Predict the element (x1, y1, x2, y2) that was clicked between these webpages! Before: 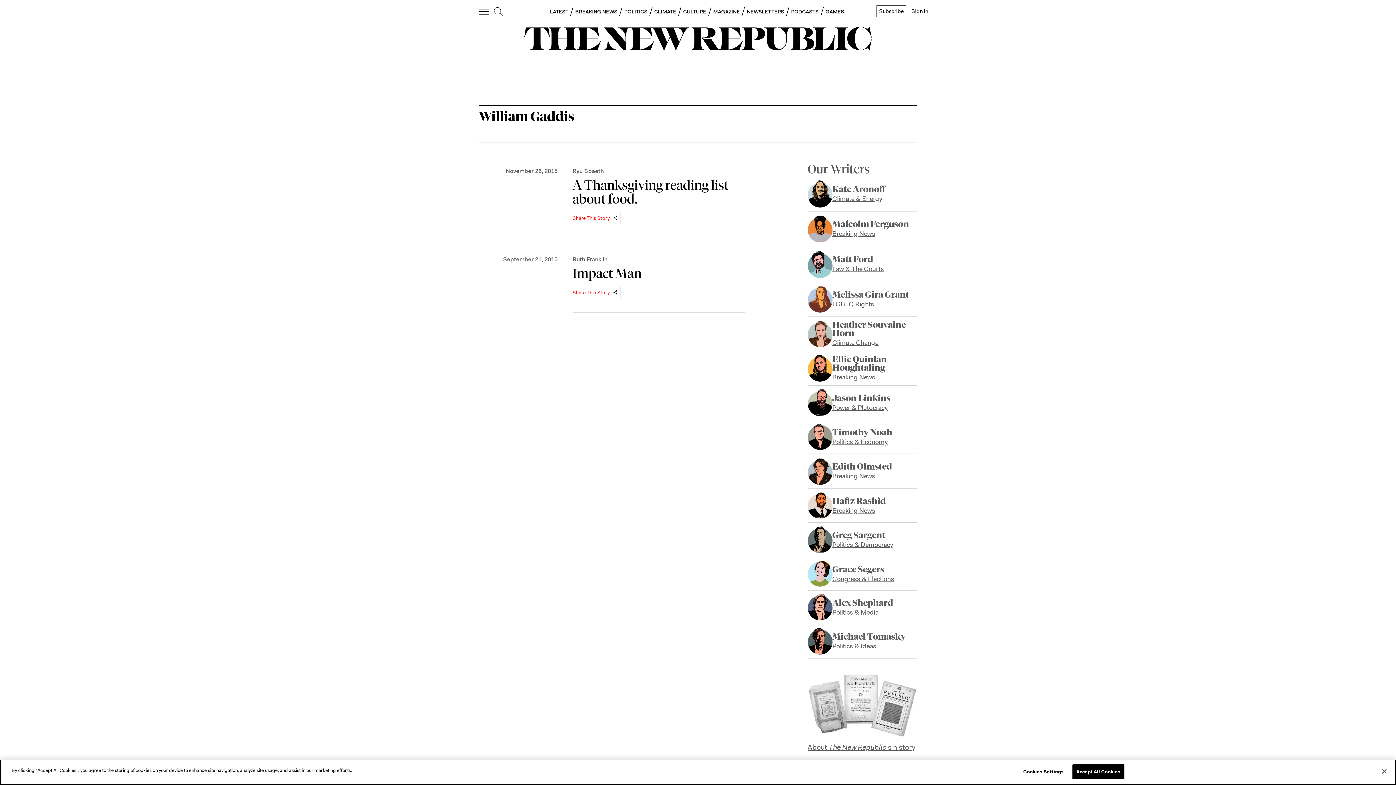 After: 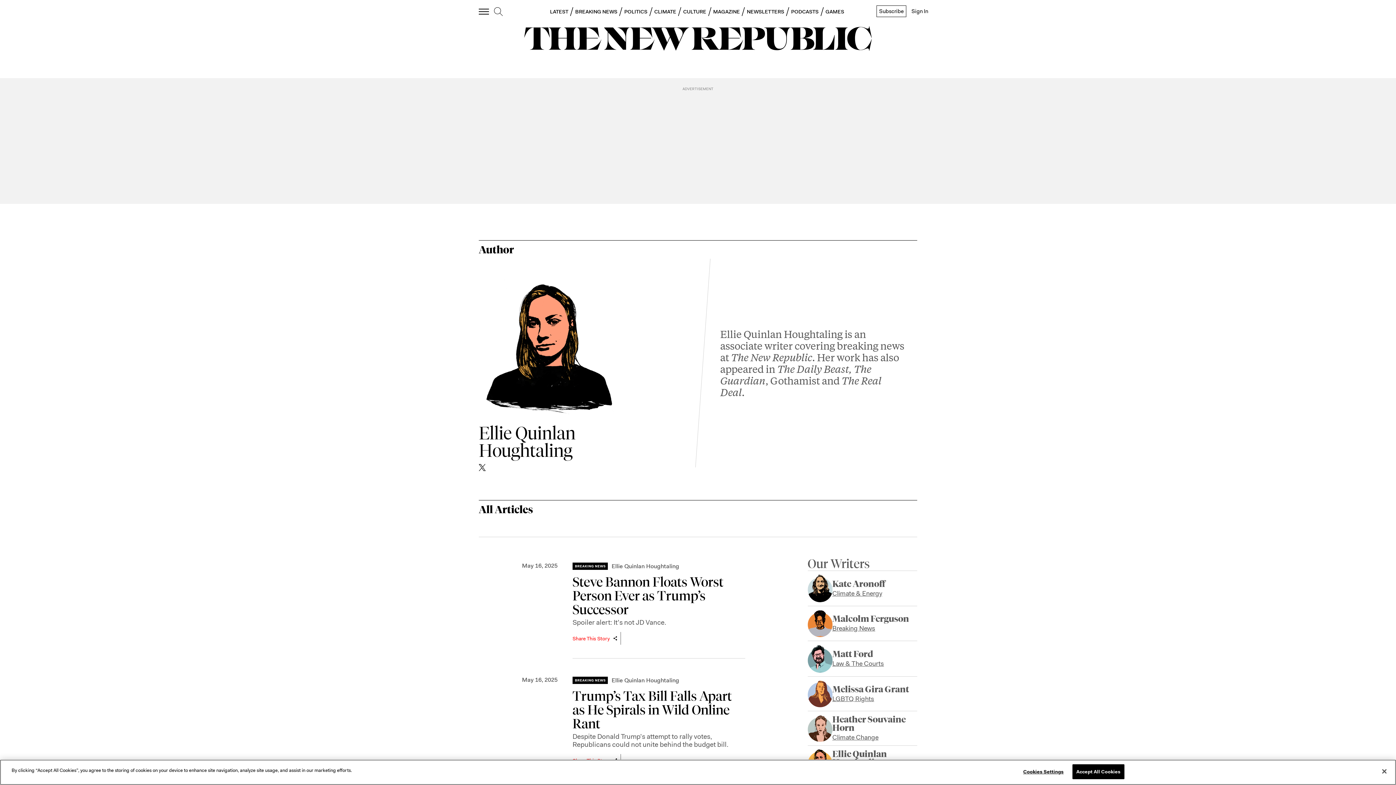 Action: bbox: (832, 355, 917, 381) label: Ellie Quinlan Houghtaling
Breaking News